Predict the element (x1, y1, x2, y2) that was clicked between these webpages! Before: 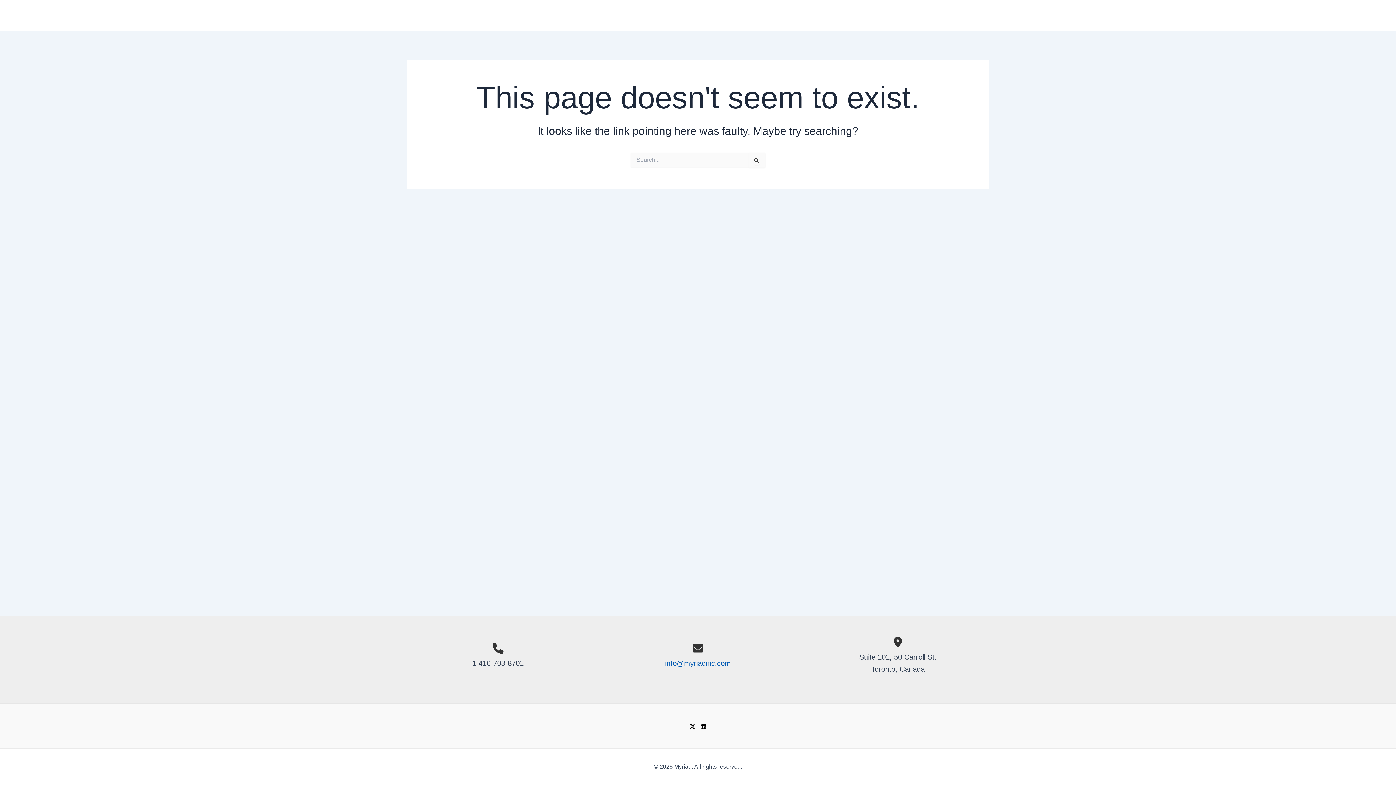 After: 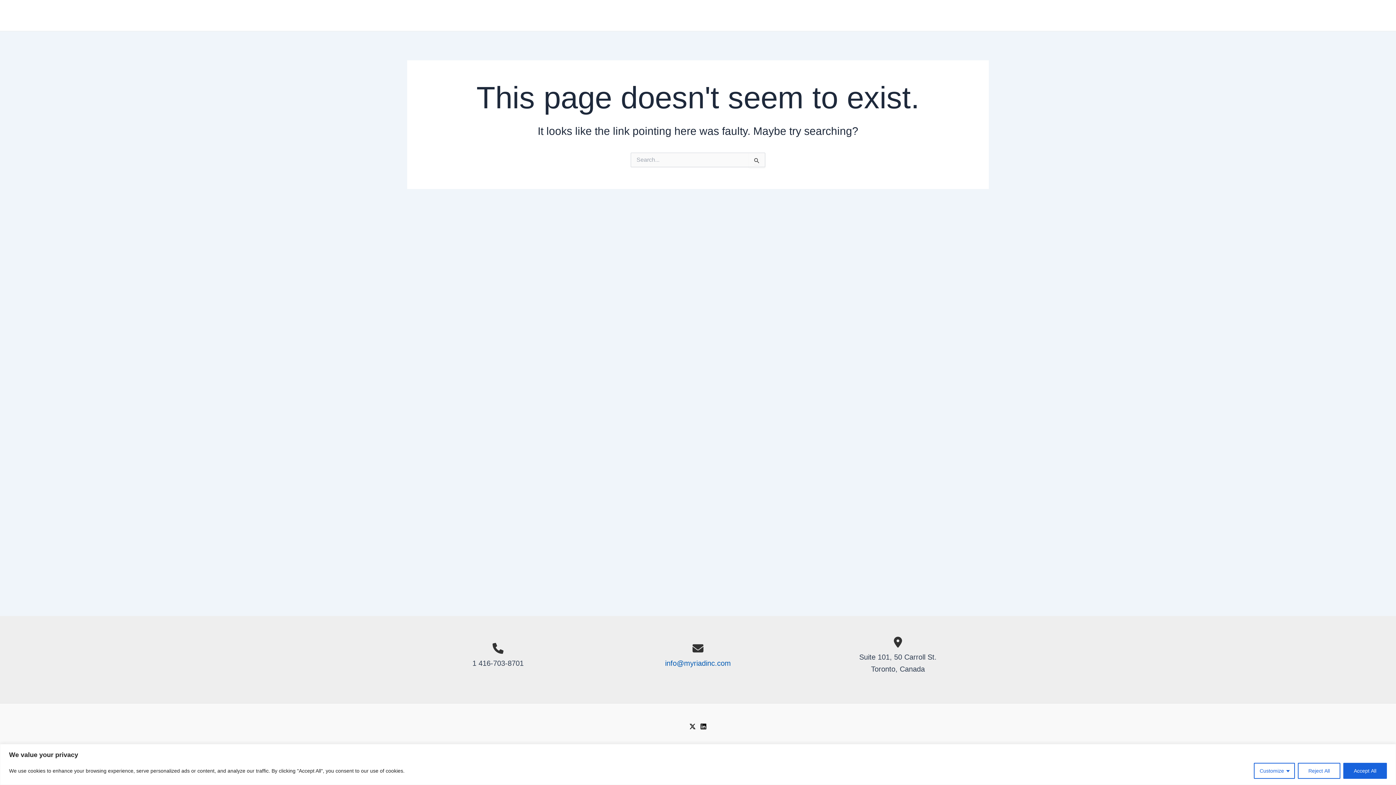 Action: label: Linkedin bbox: (700, 723, 706, 730)